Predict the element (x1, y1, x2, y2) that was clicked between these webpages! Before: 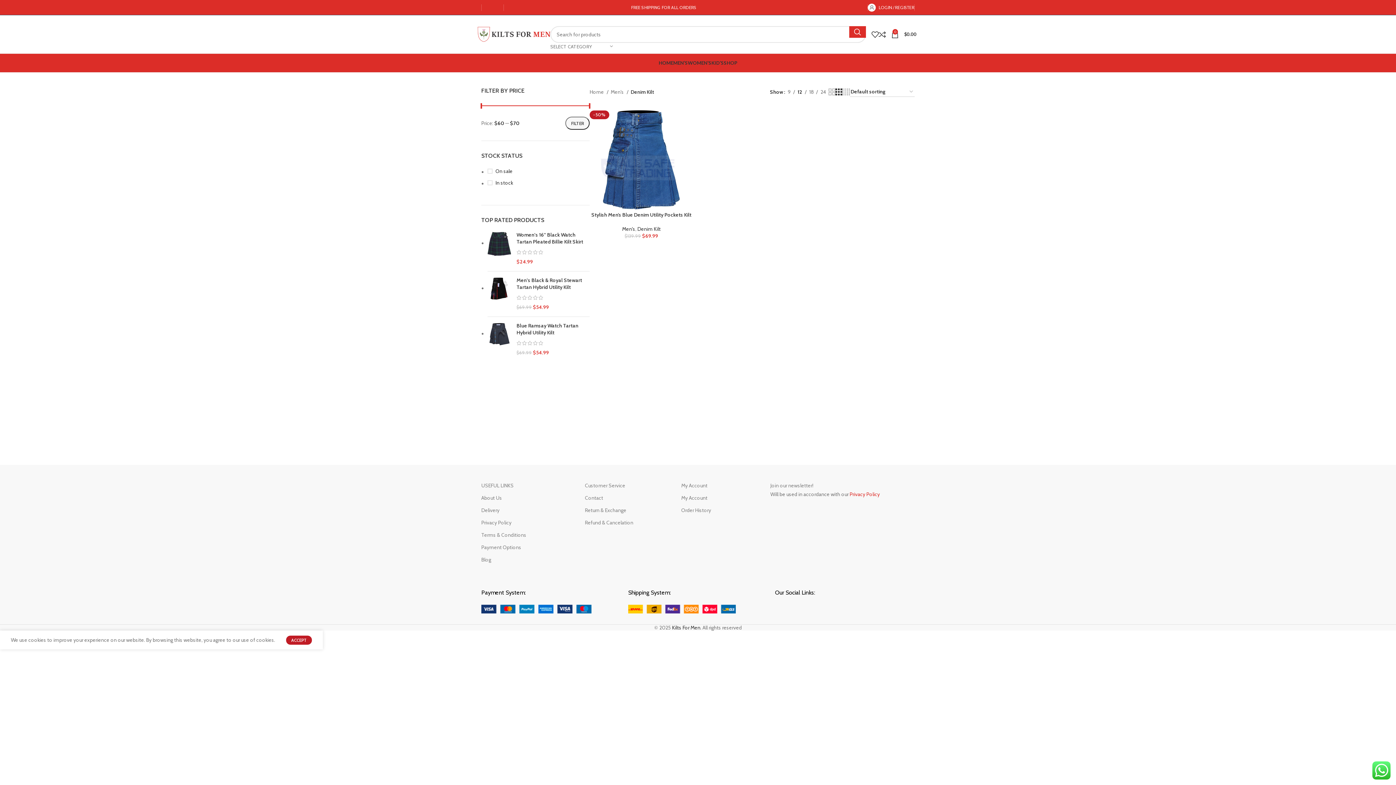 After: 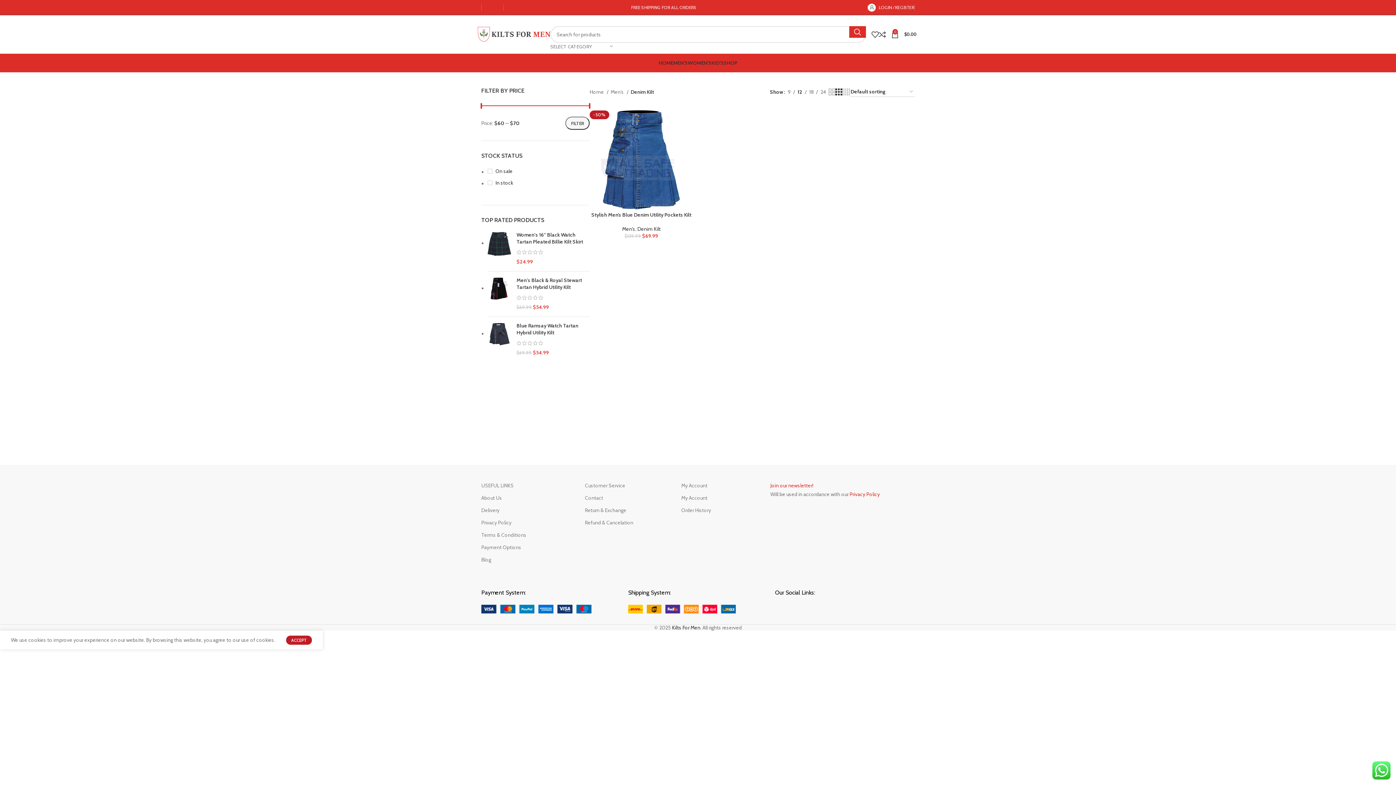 Action: label: Join our newsletter! bbox: (770, 479, 903, 492)